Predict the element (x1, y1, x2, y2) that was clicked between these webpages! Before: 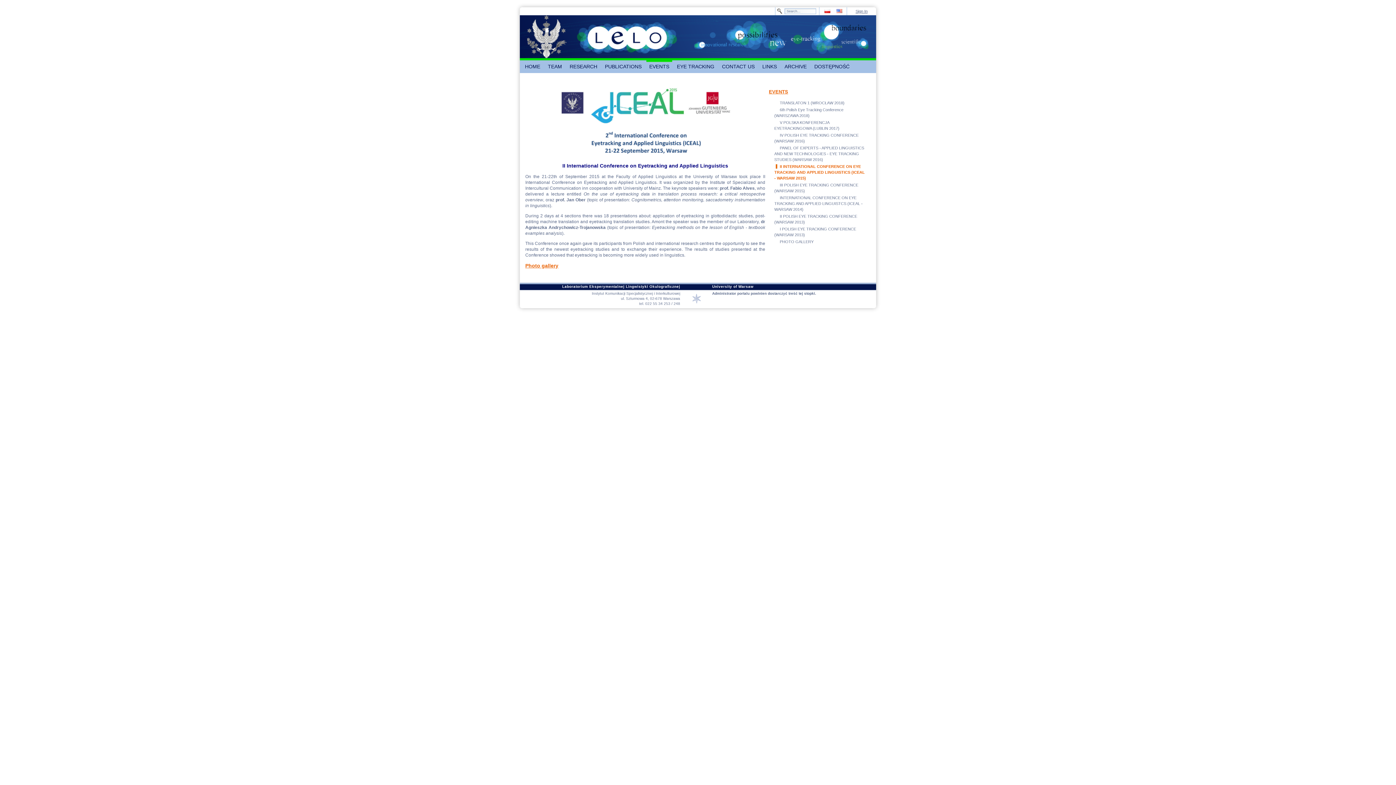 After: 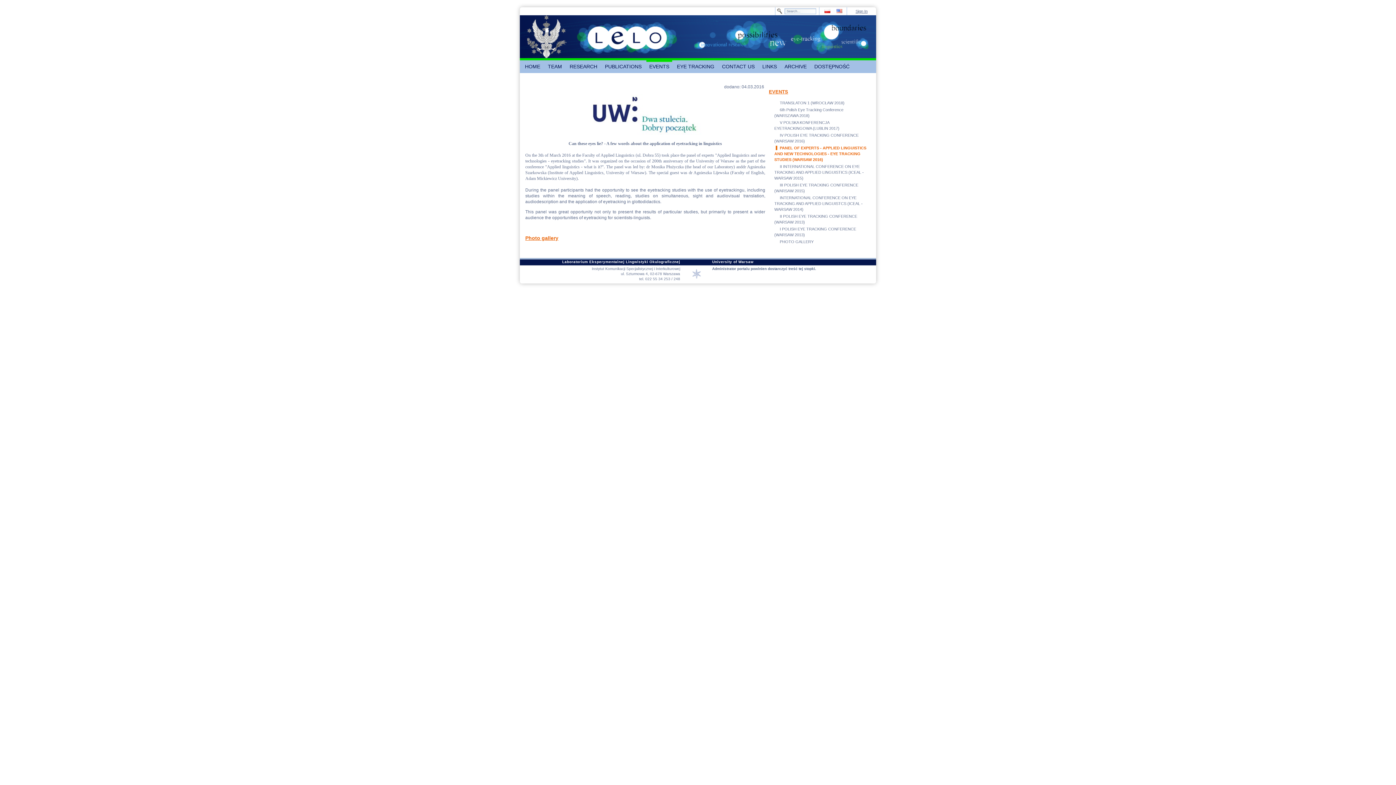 Action: bbox: (774, 145, 864, 161) label: PANEL OF EXPERTS - APPLIED LINGUISTICS AND NEW TECHNOLOGIES - EYE TRACKING STUDIES (WARSAW 2016)